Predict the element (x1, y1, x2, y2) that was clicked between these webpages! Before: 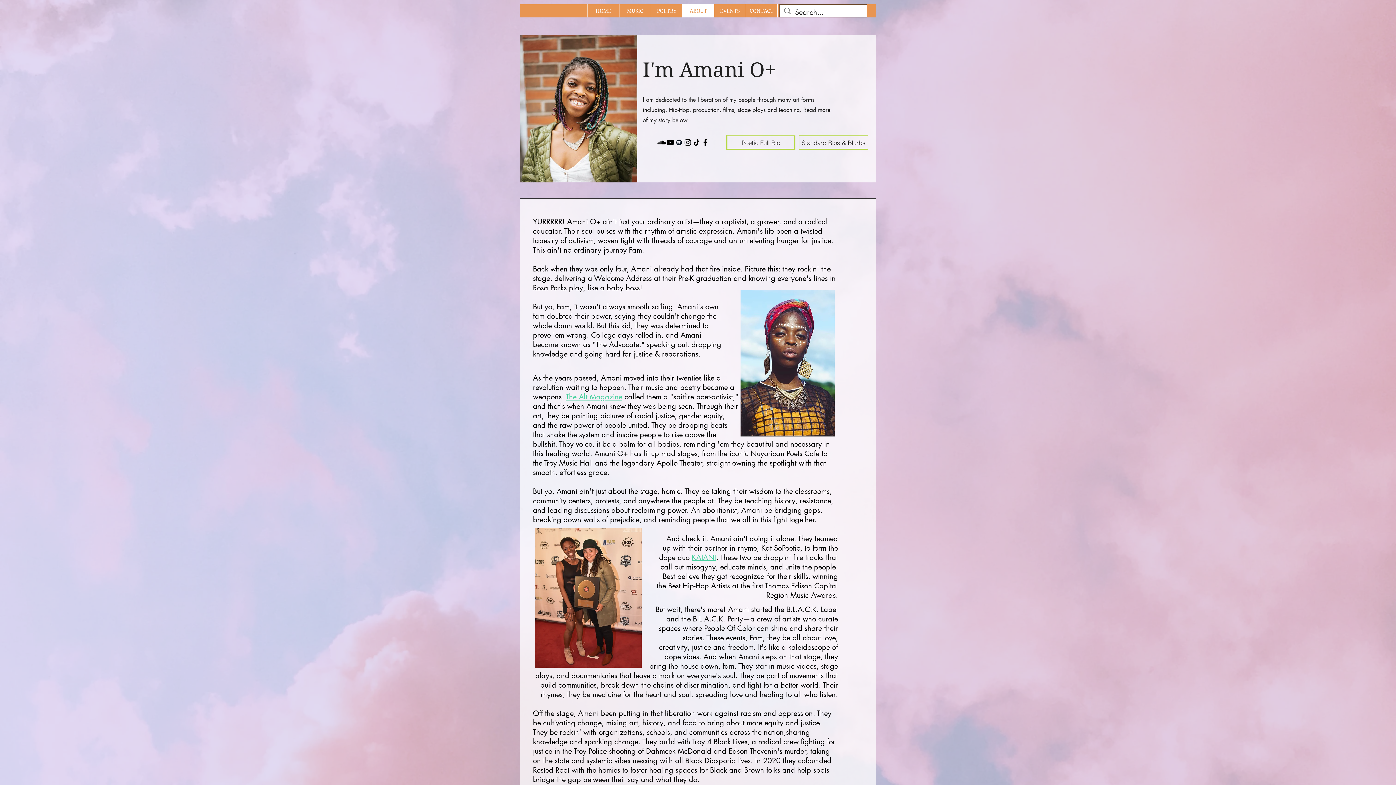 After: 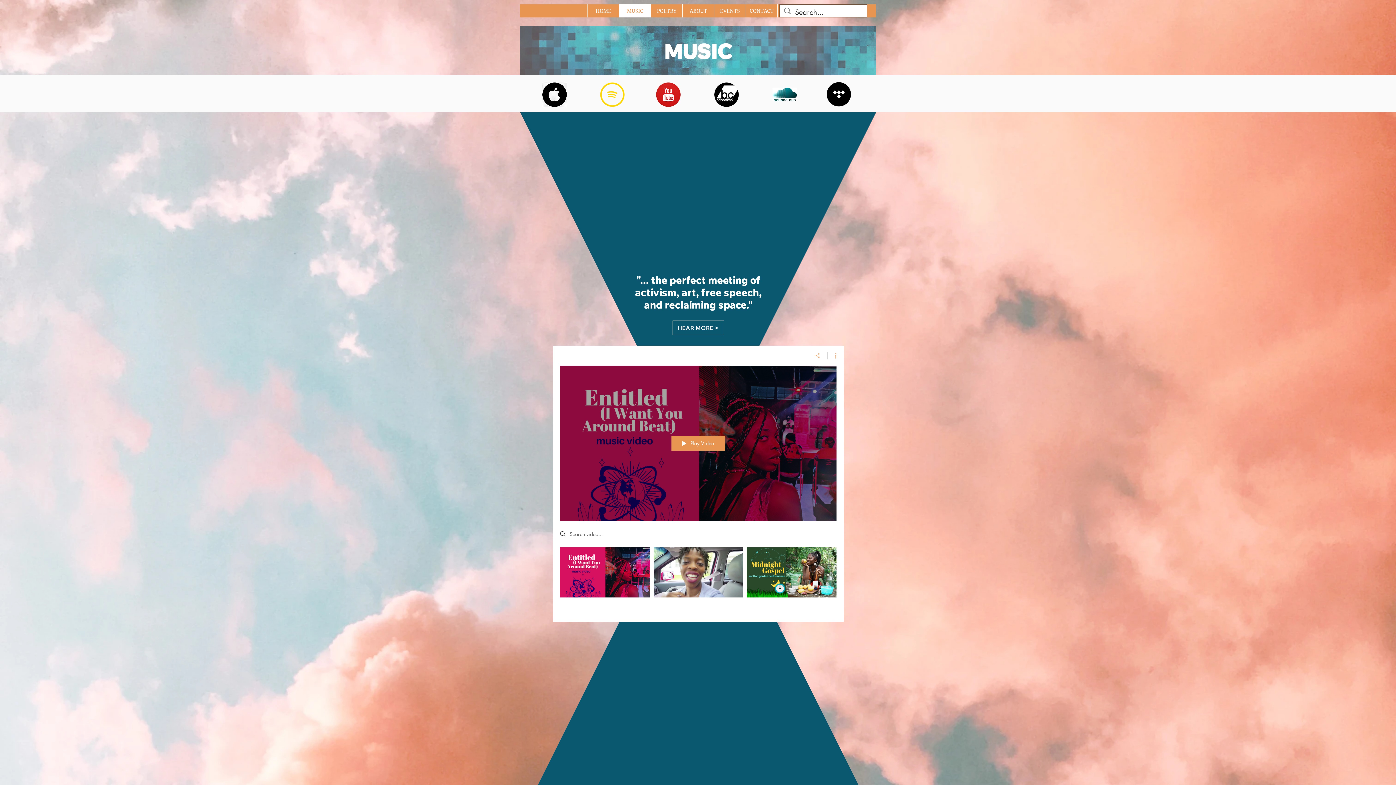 Action: label: MUSIC bbox: (619, 4, 650, 17)